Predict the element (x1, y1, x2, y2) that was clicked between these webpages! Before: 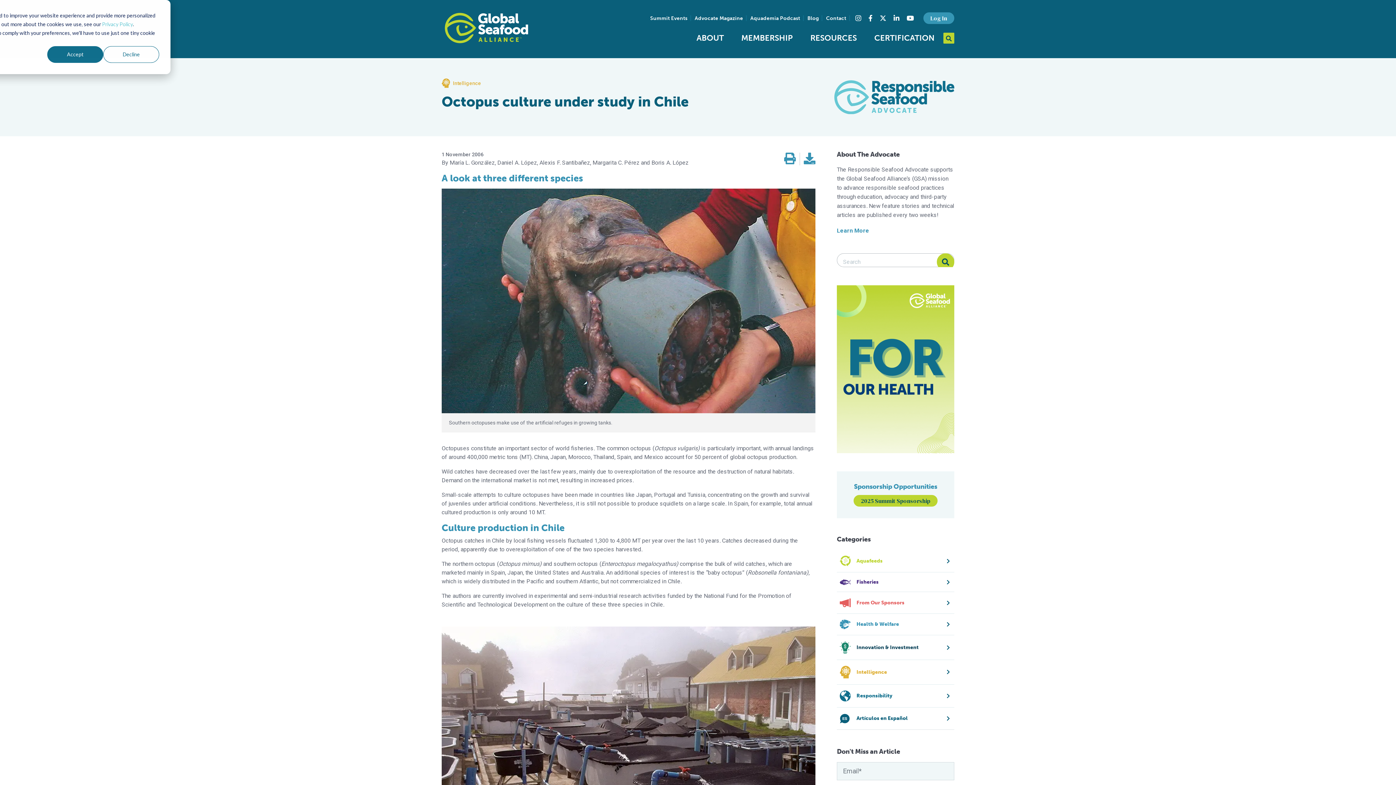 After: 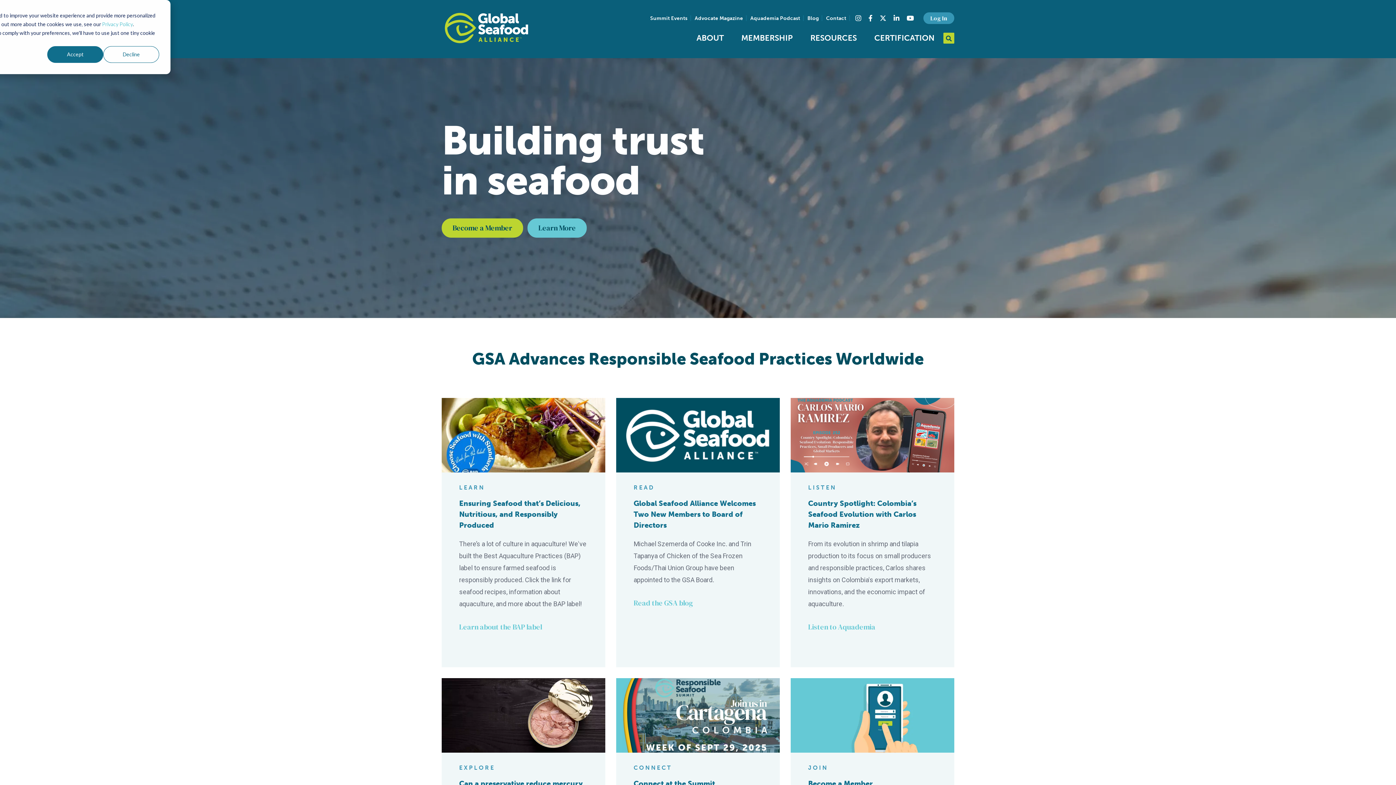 Action: bbox: (441, 11, 531, 44)